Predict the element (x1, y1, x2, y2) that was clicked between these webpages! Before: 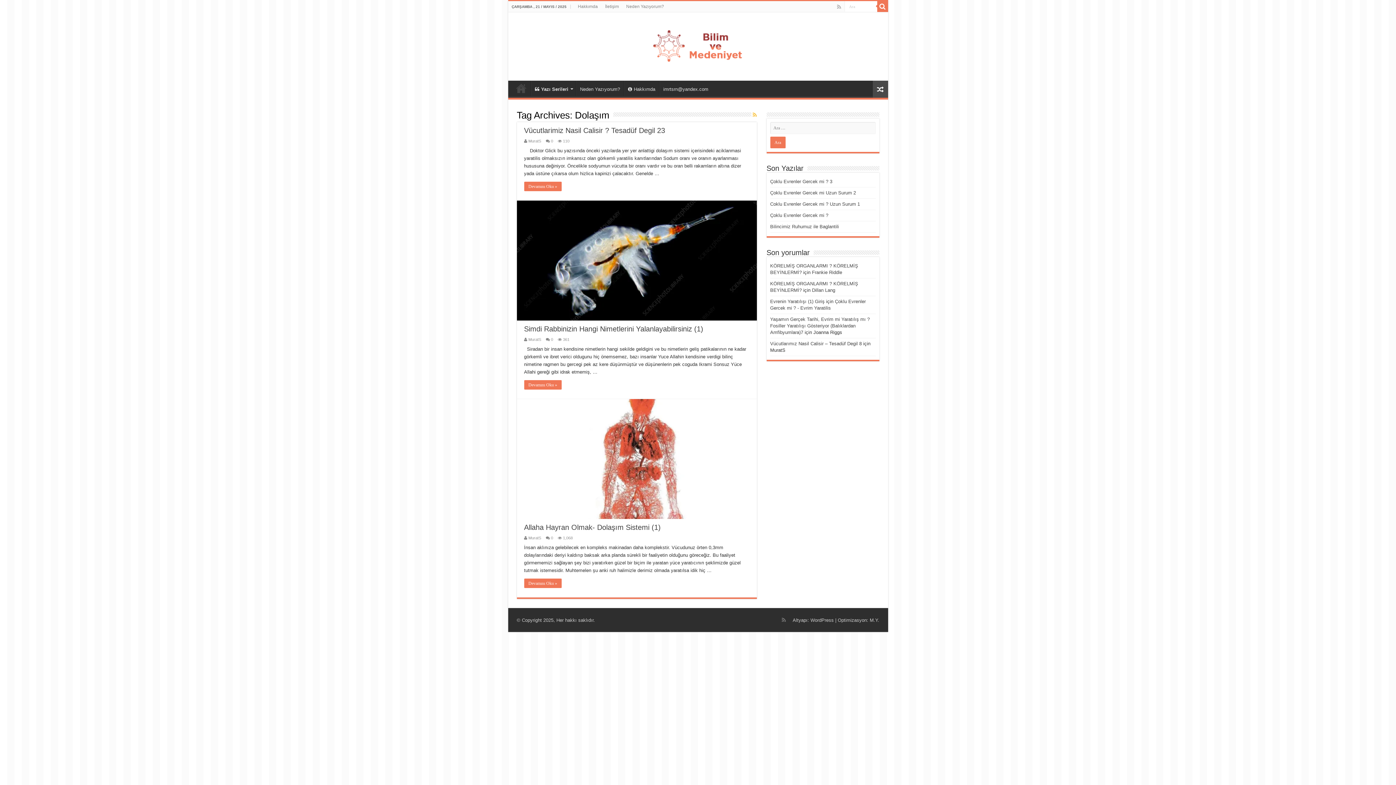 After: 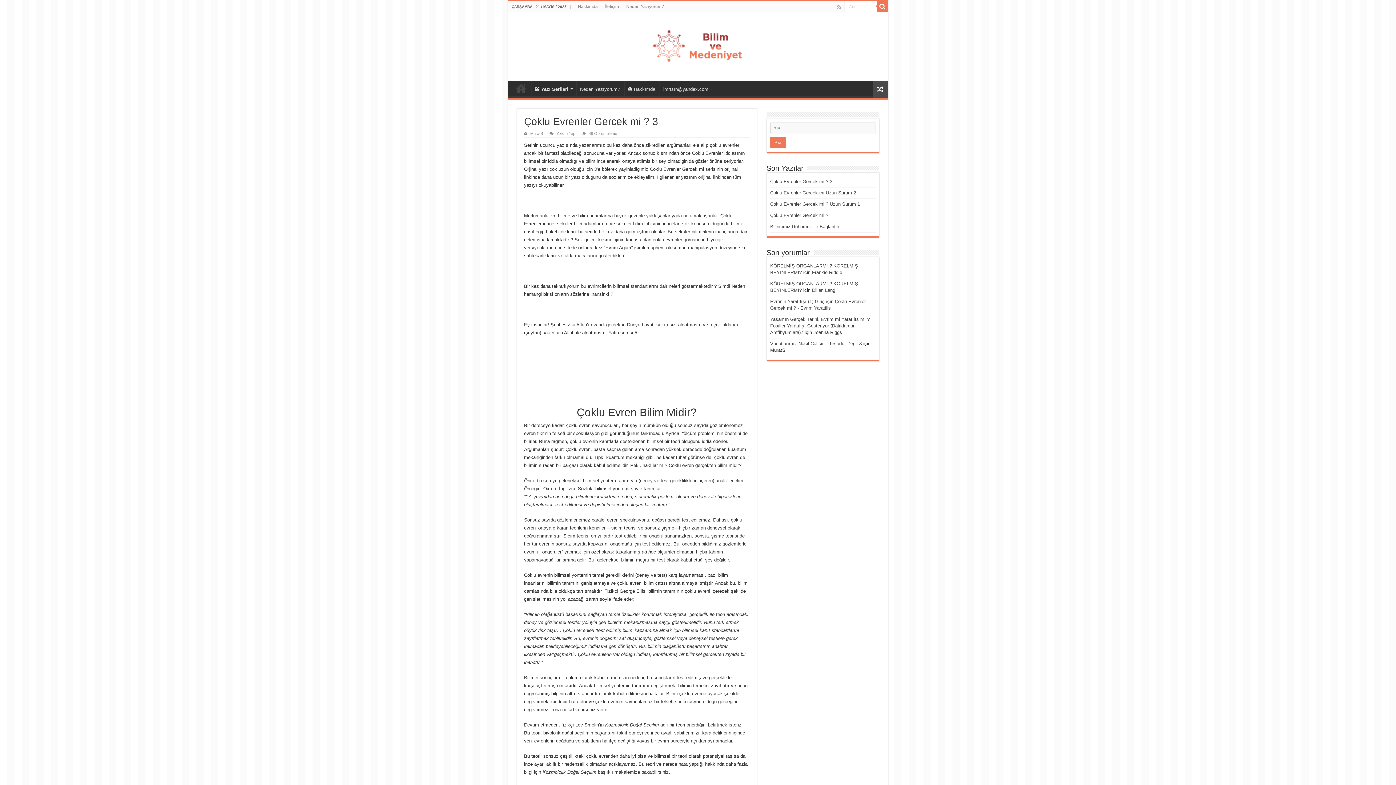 Action: label: Çoklu Evrenler Gercek mi ? 3 bbox: (770, 178, 832, 184)